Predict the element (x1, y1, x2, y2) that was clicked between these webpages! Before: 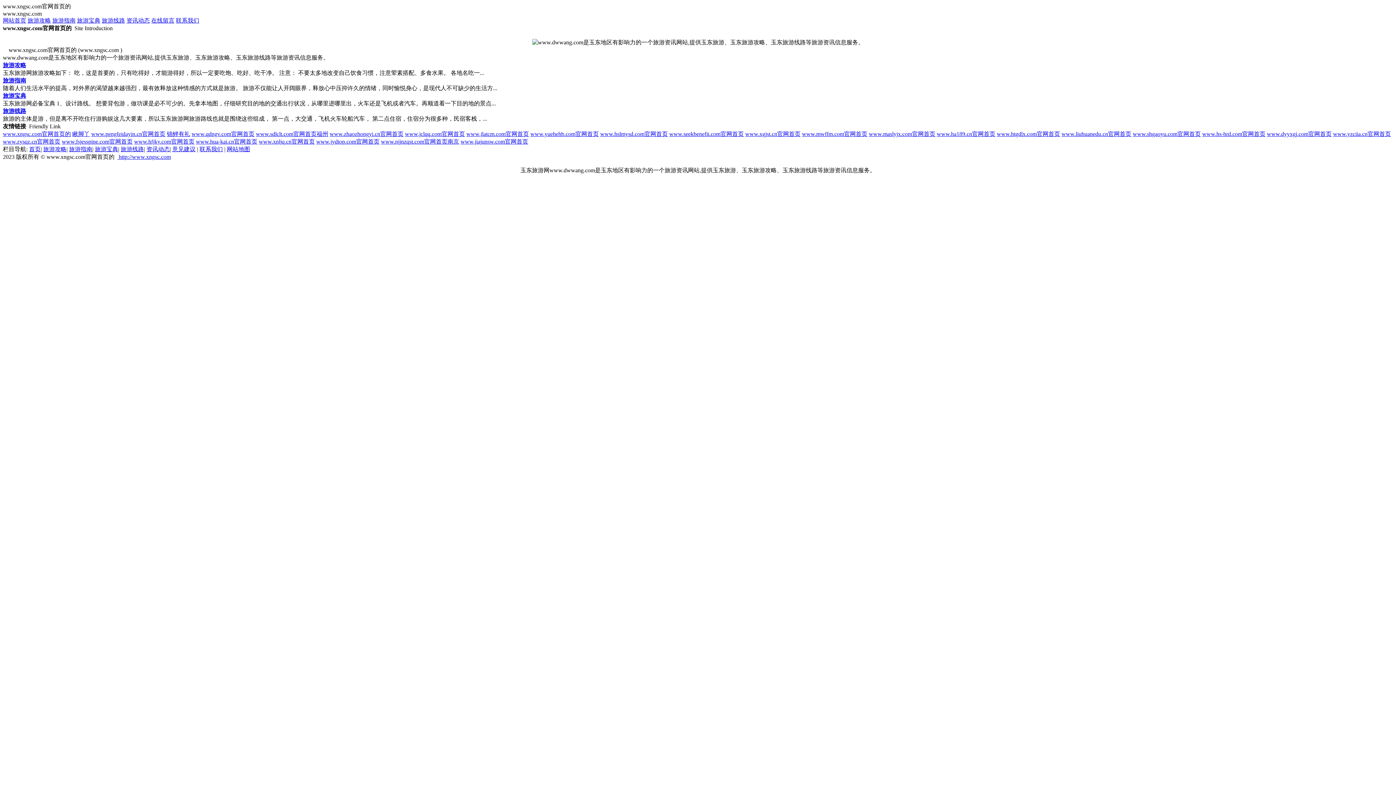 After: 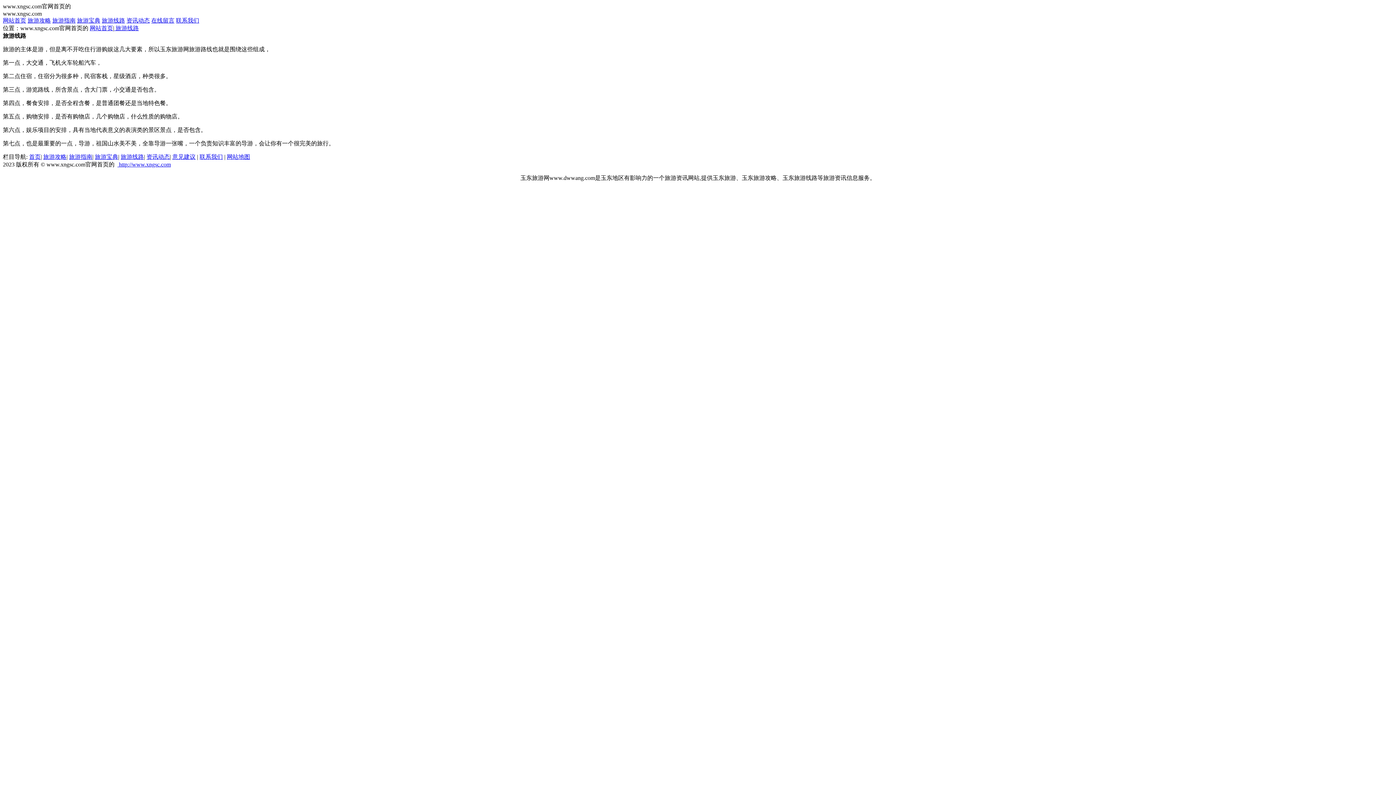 Action: bbox: (120, 146, 144, 152) label: 旅游线路